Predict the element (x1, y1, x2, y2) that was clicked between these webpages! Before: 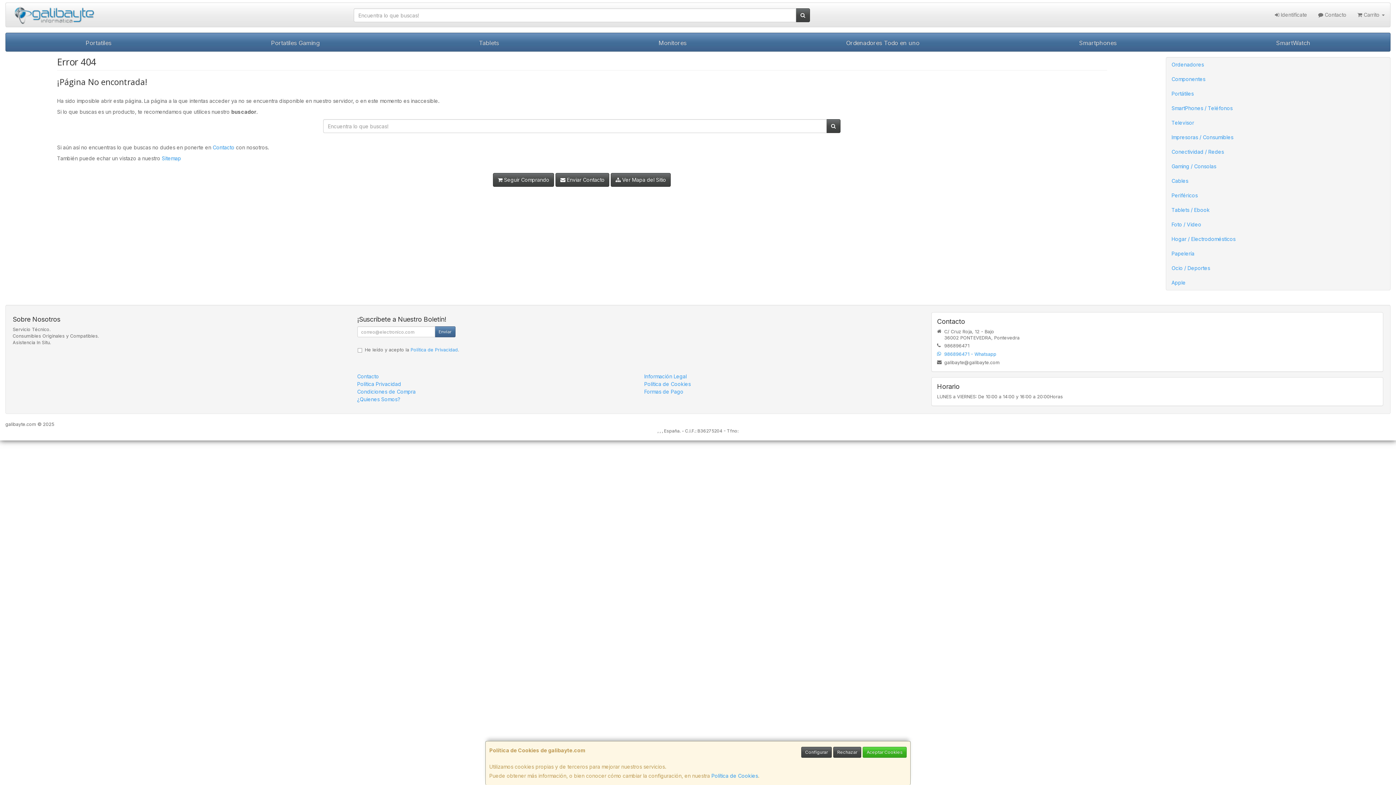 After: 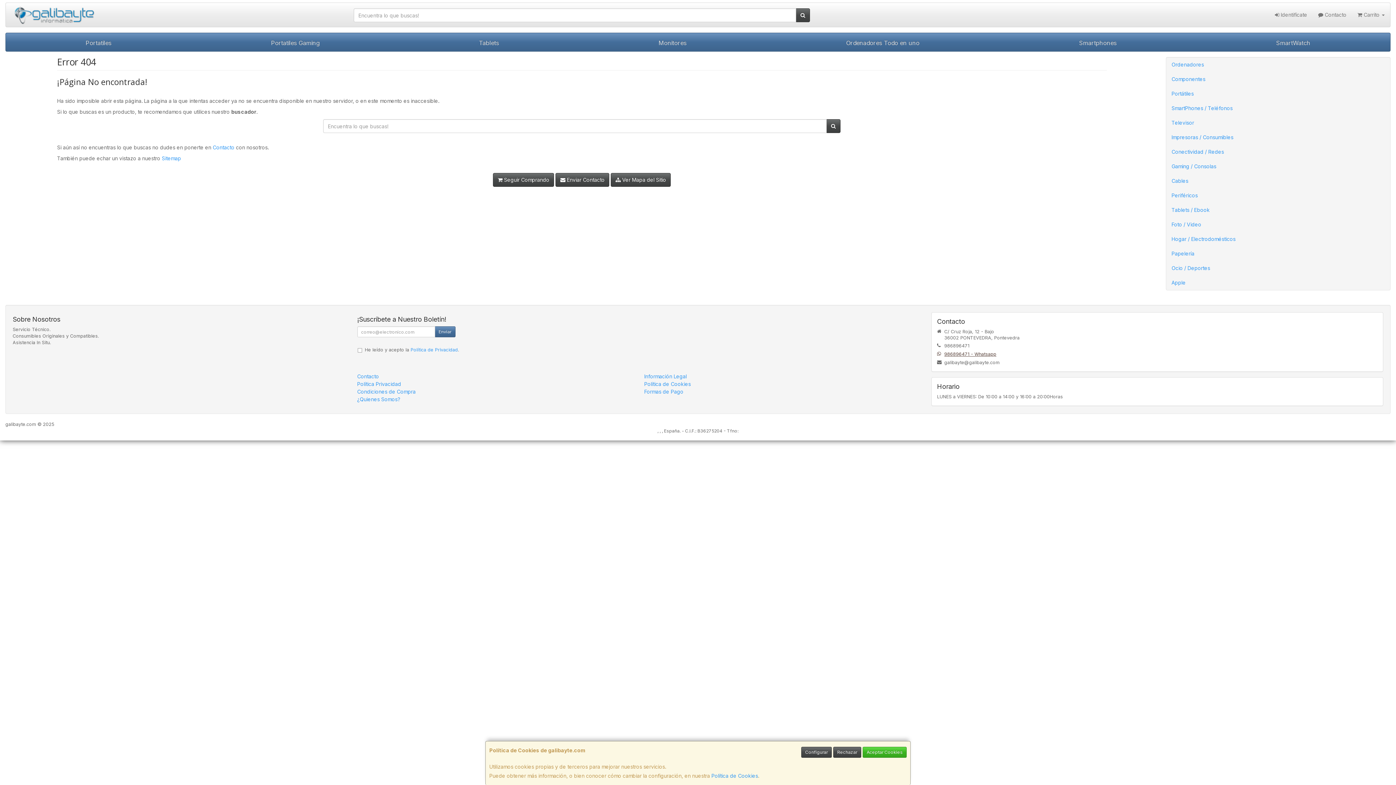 Action: bbox: (944, 351, 996, 357) label: 986896471 - Whatsapp